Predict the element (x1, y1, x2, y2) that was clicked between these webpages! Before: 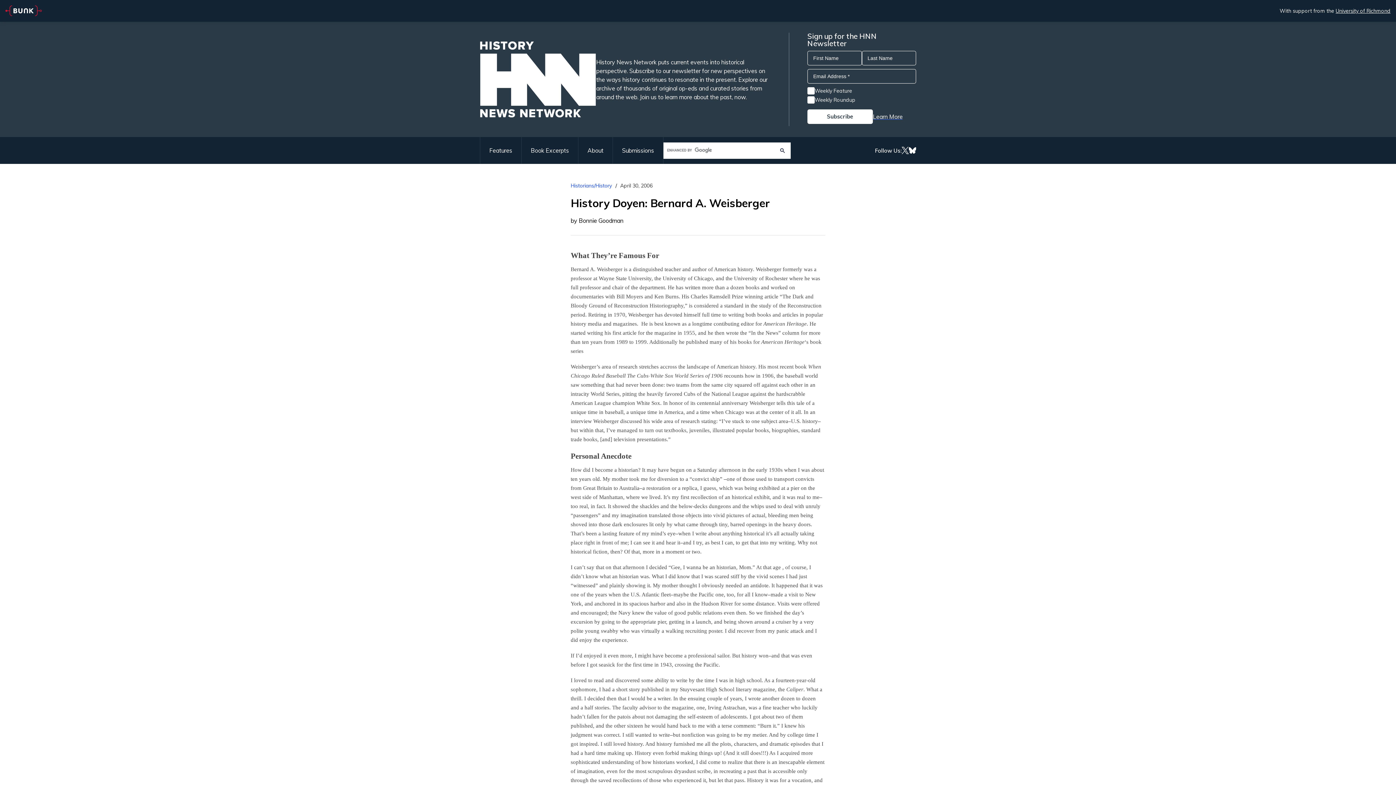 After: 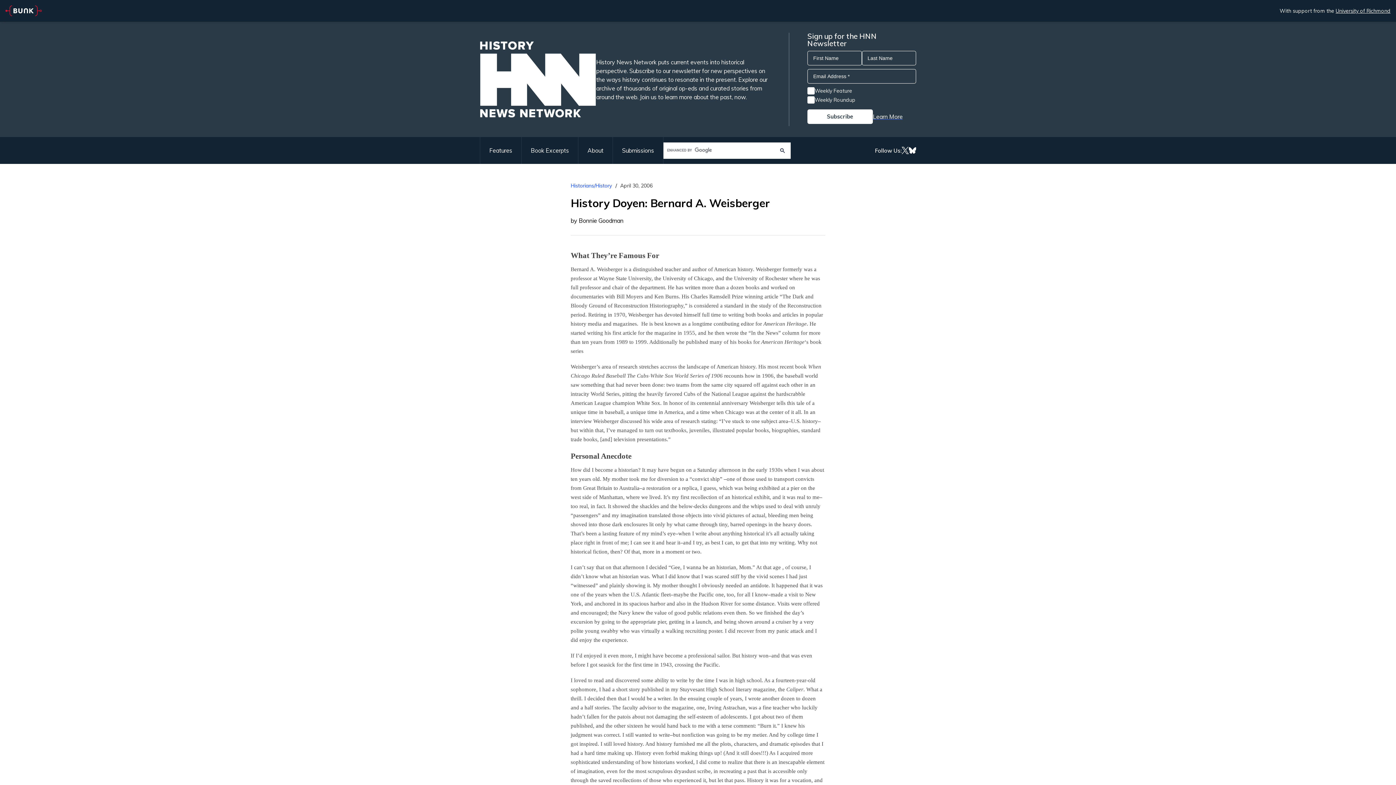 Action: label: Learn More bbox: (873, 112, 902, 121)